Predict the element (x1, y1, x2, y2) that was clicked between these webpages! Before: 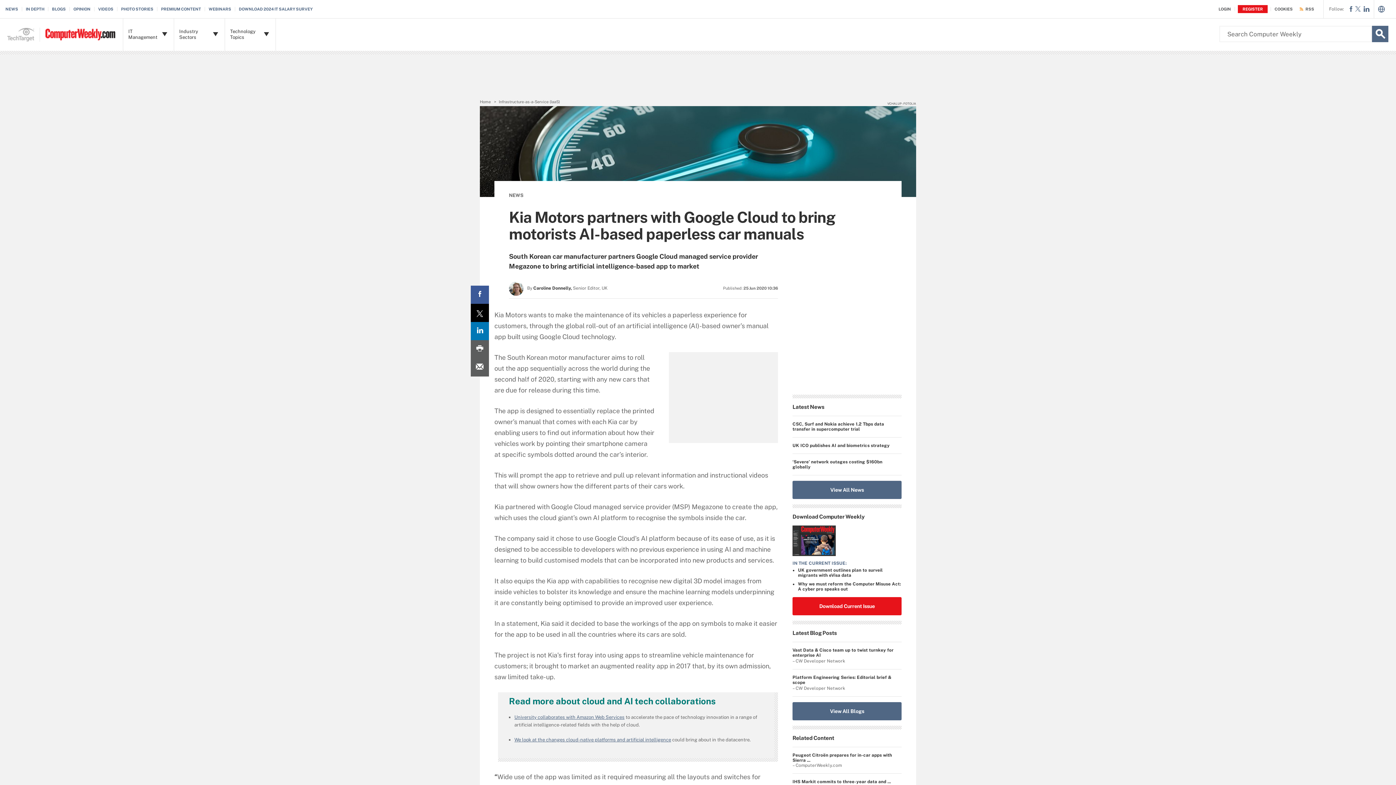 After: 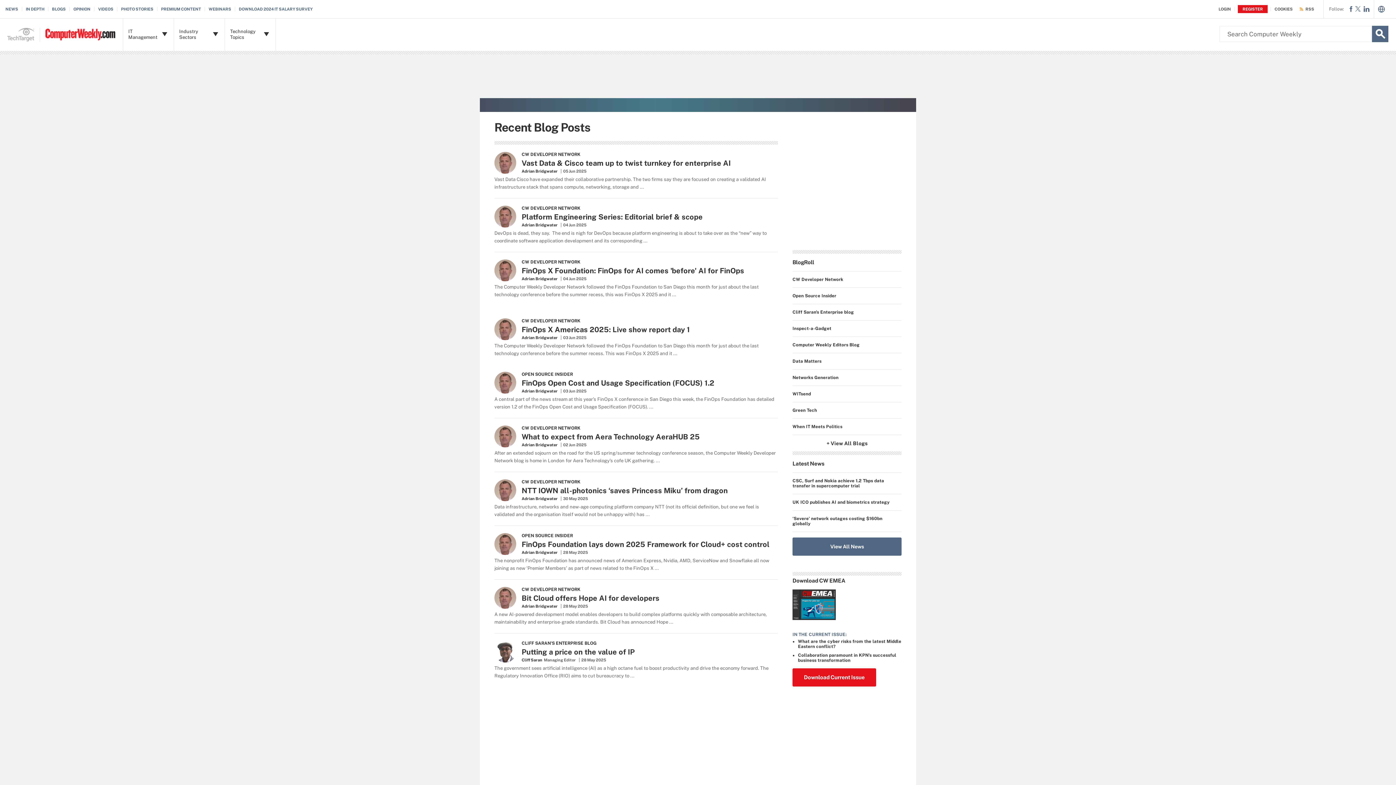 Action: label: View All Blogs bbox: (792, 702, 901, 720)